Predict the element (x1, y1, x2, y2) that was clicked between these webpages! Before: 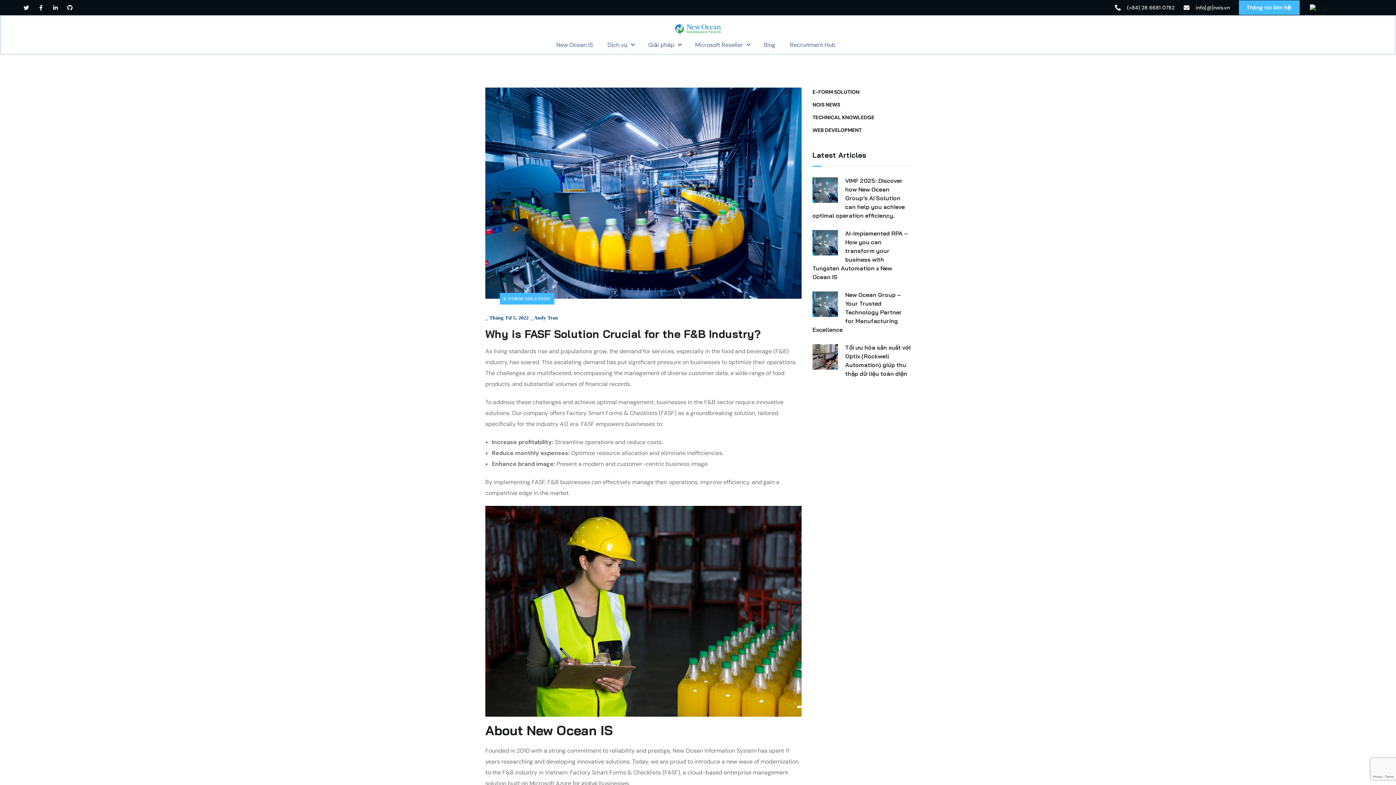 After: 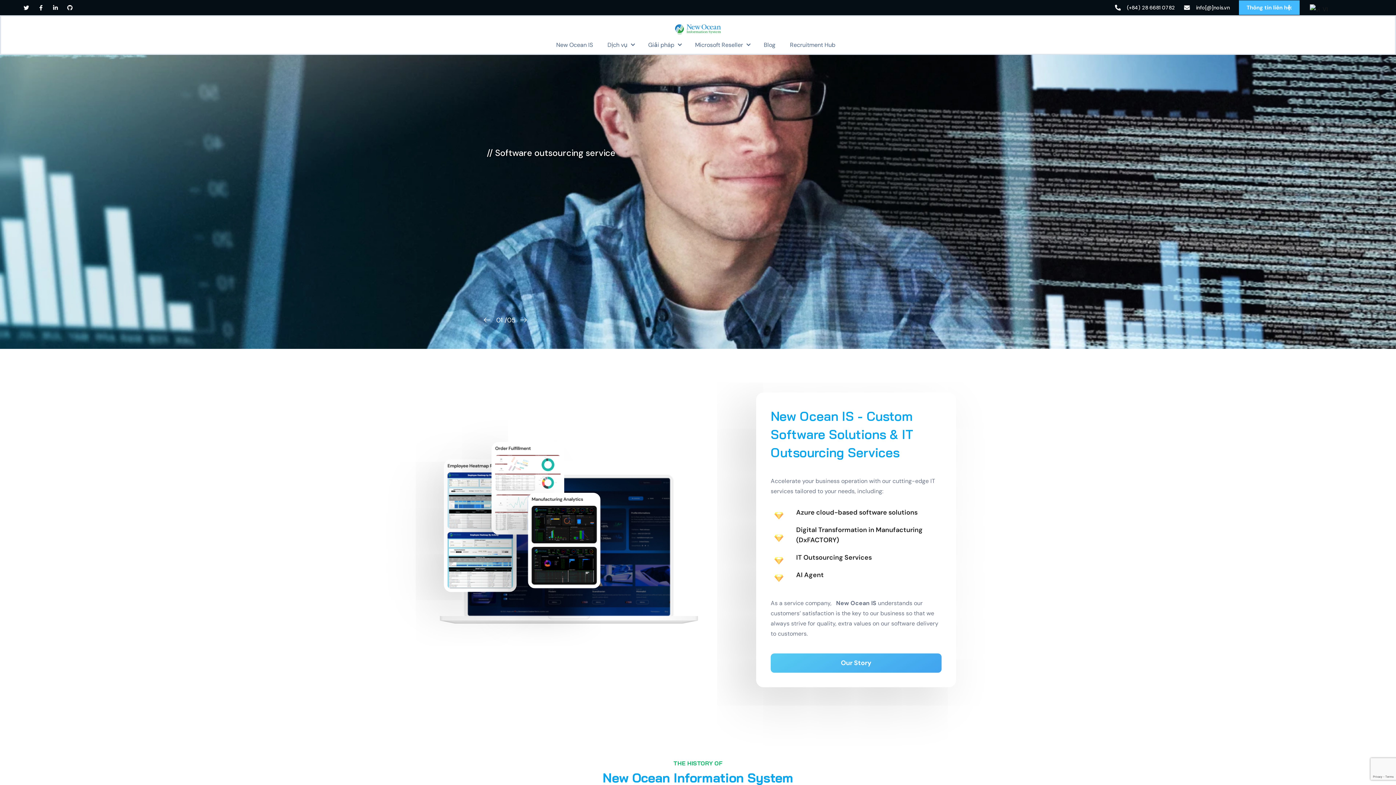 Action: bbox: (553, 38, 593, 53) label:   New Ocean IS